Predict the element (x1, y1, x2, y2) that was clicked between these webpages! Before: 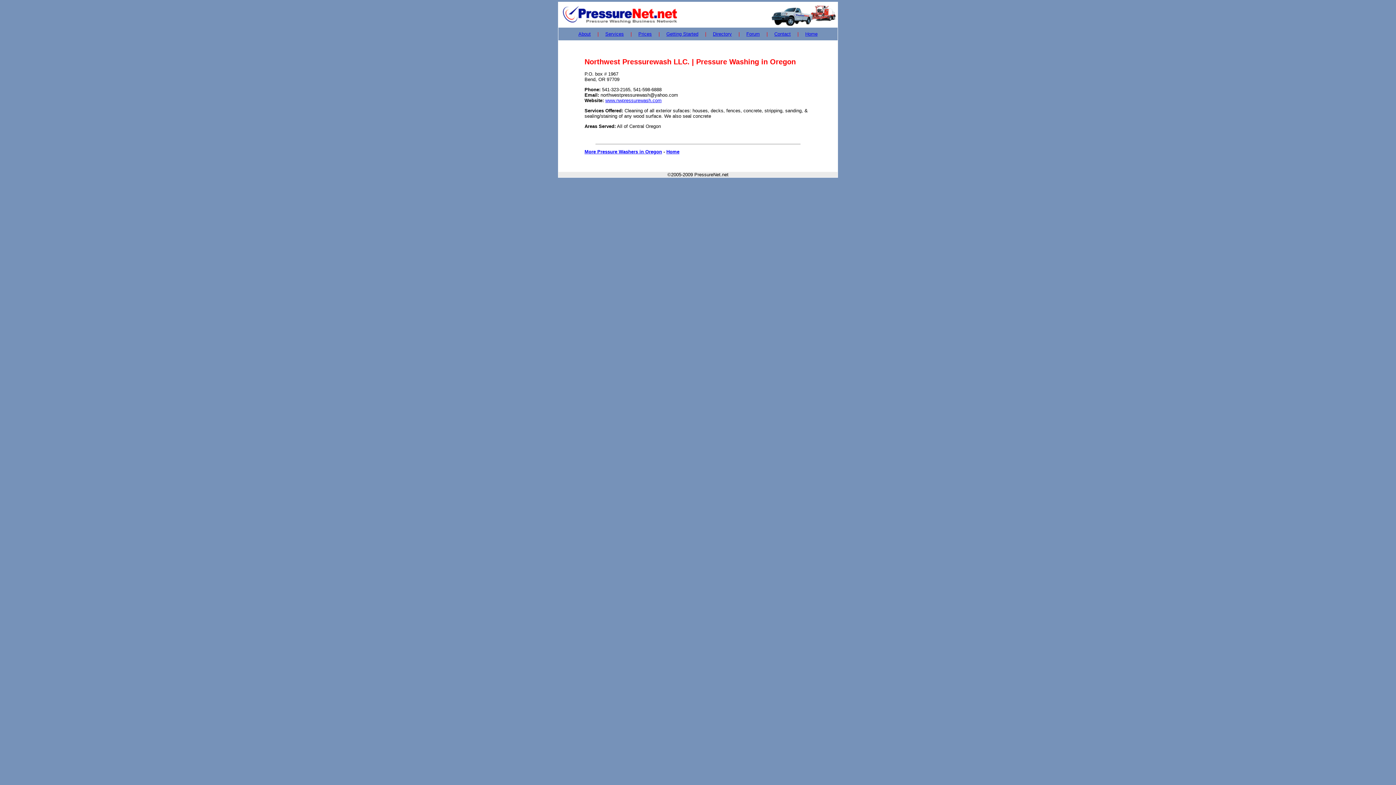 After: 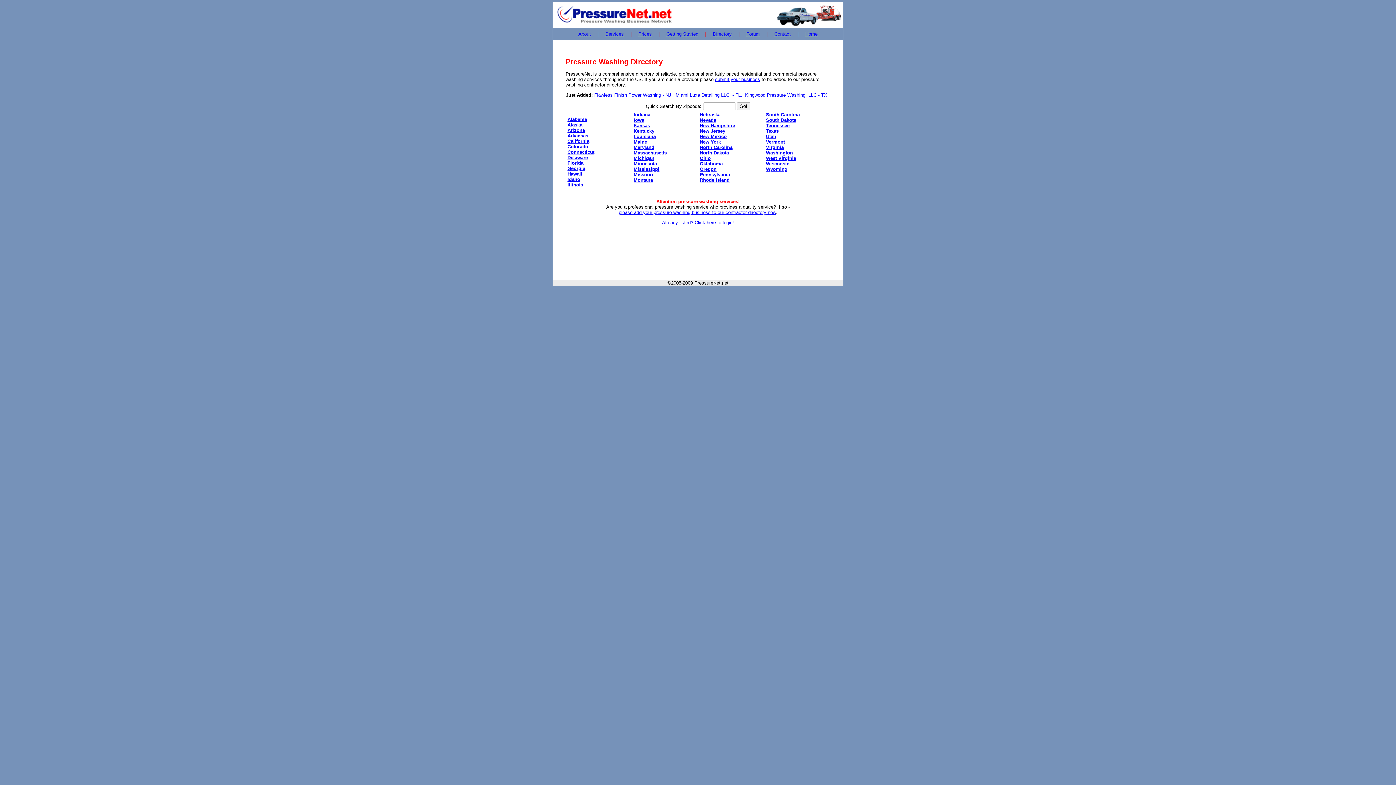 Action: bbox: (713, 31, 732, 36) label: Directory